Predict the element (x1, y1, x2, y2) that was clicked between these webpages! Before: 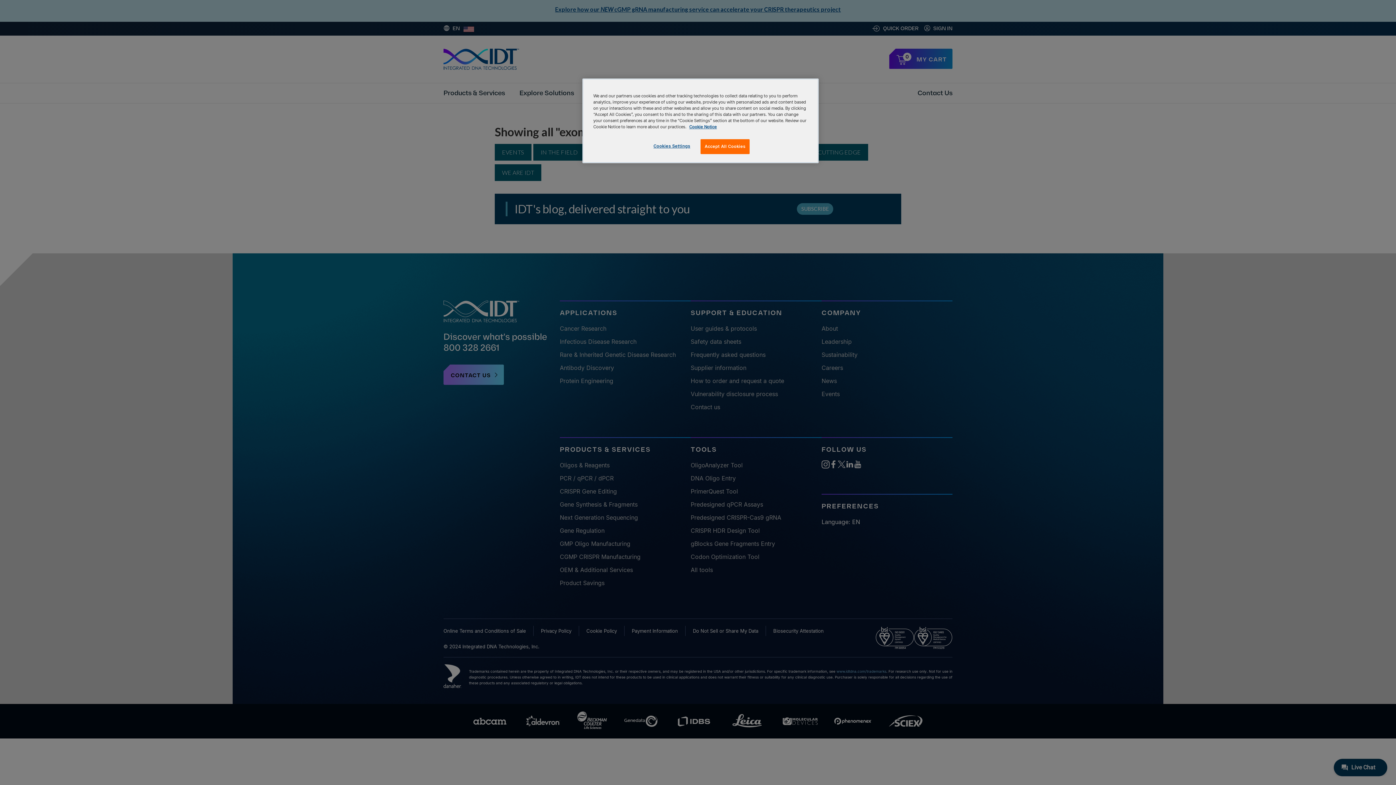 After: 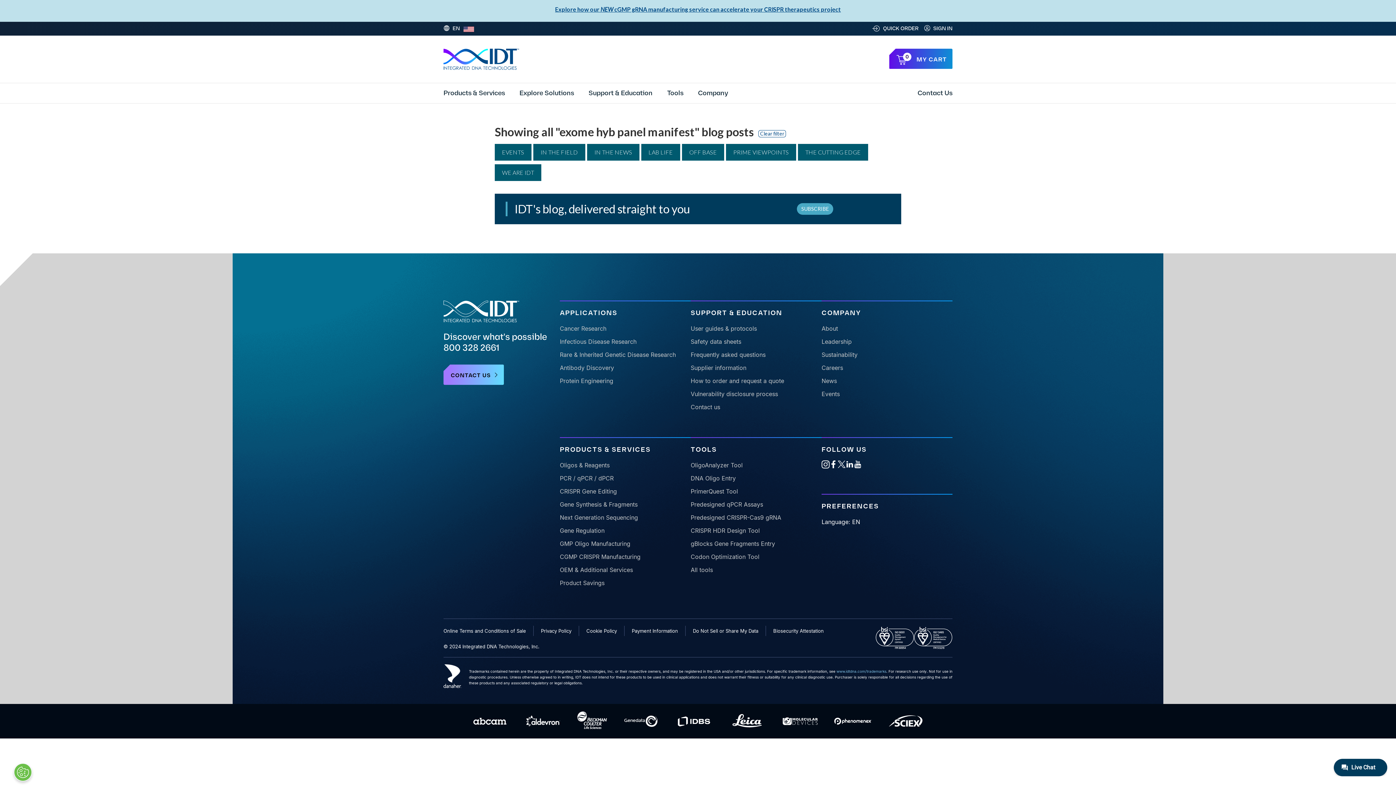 Action: label: Accept All Cookies bbox: (700, 139, 749, 154)